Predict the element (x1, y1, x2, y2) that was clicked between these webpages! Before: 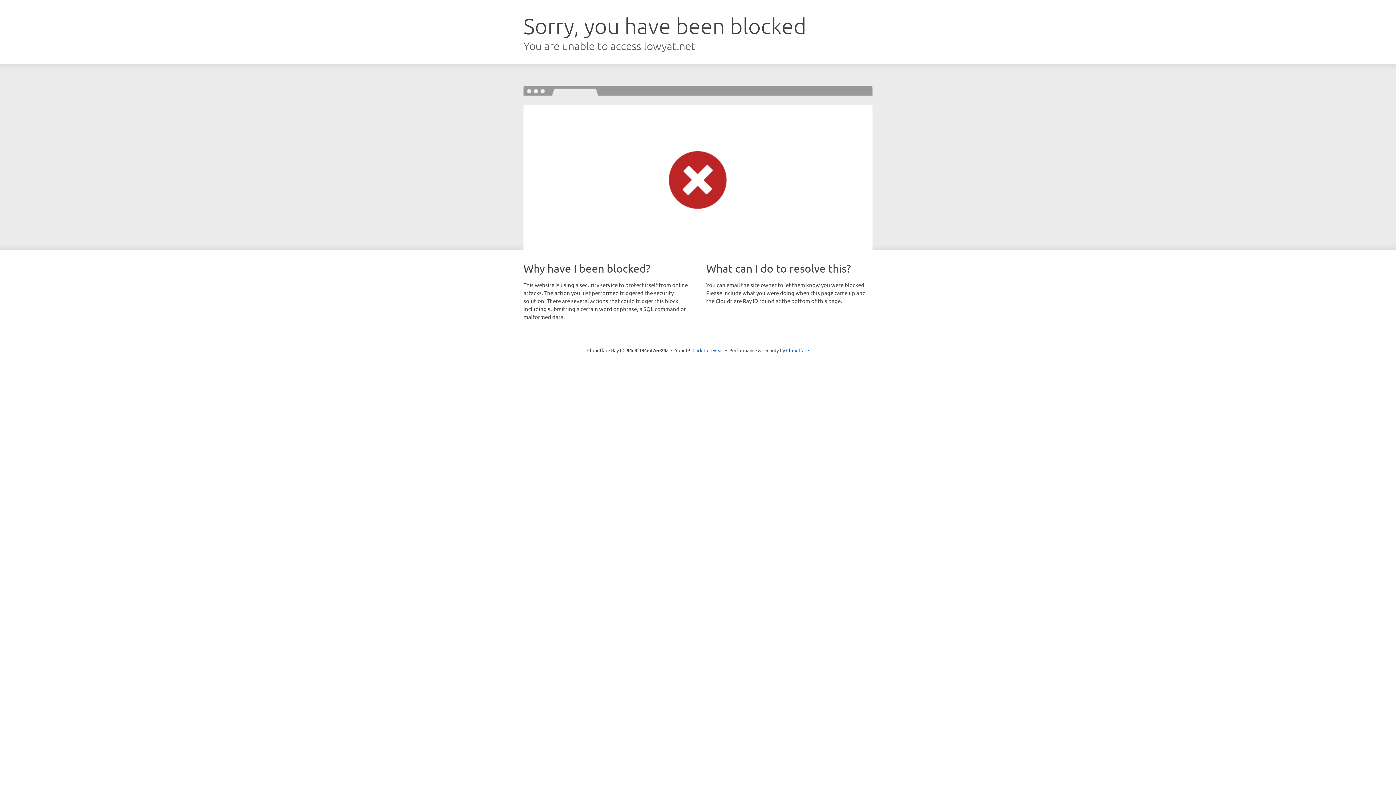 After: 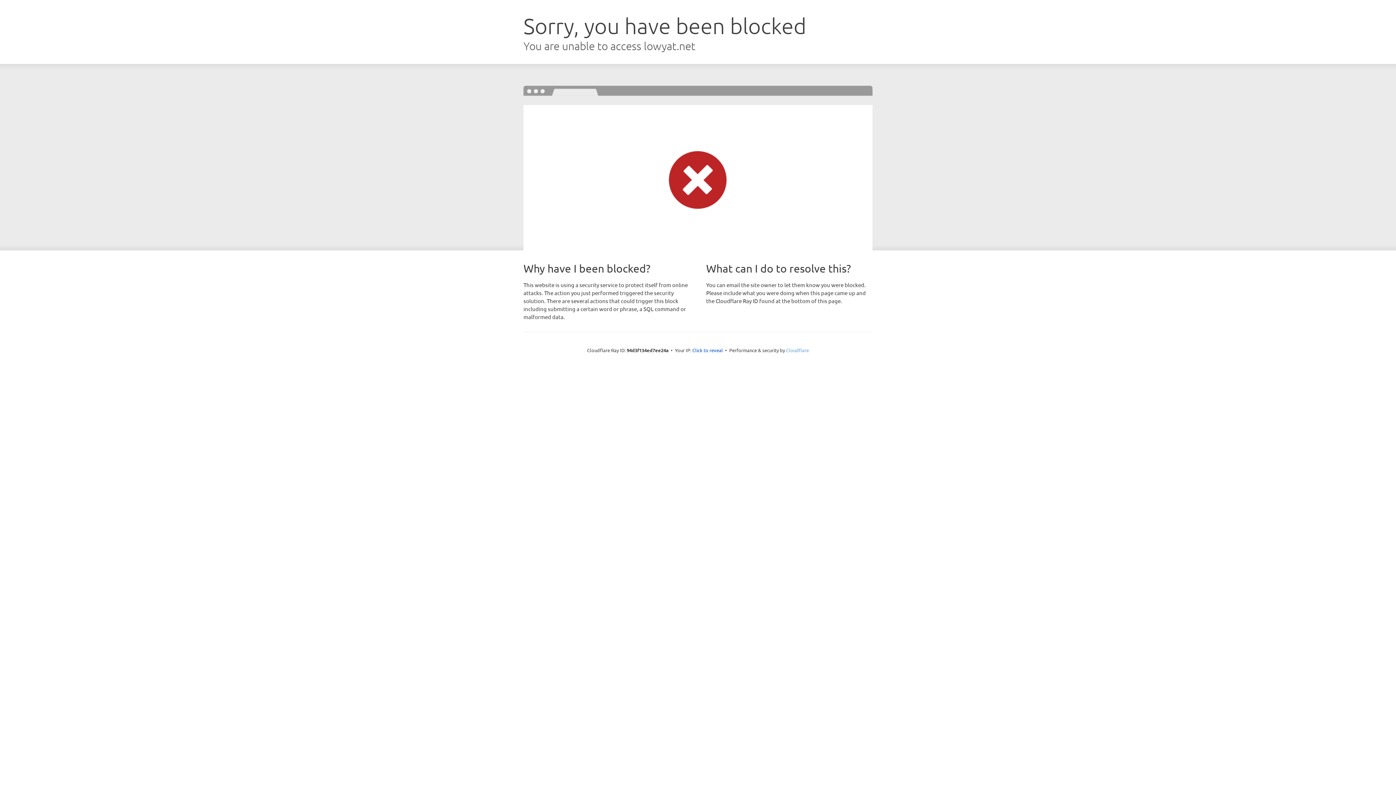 Action: bbox: (786, 347, 809, 353) label: Cloudflare